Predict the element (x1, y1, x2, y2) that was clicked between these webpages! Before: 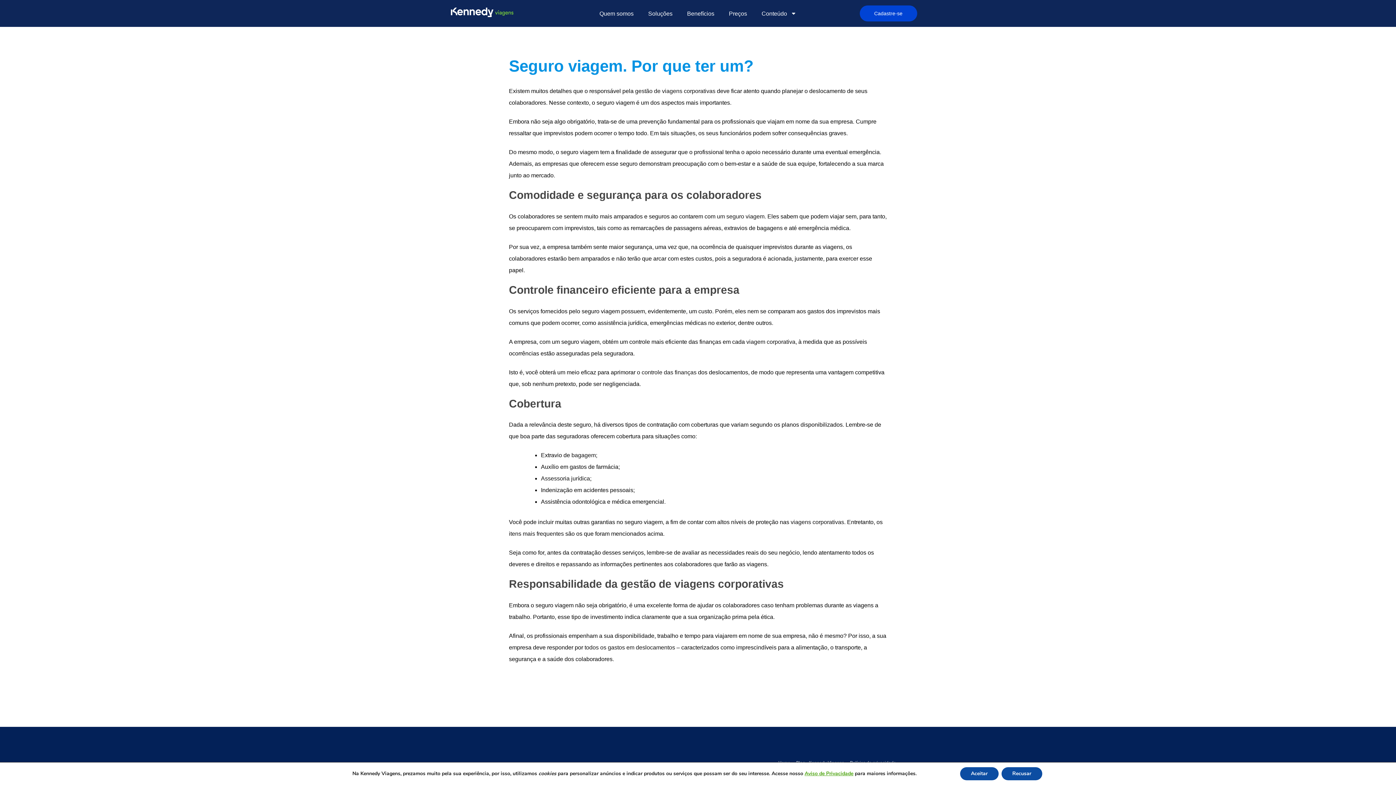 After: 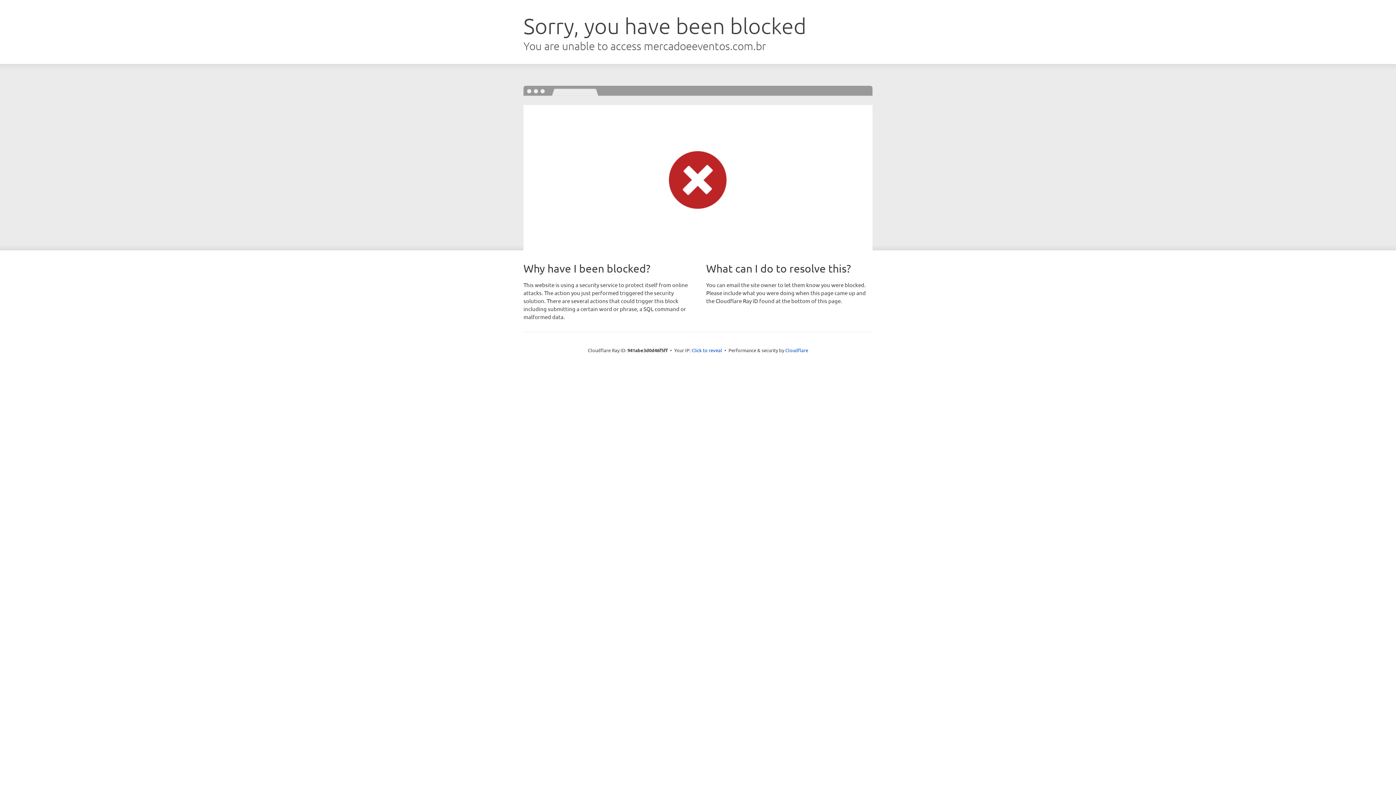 Action: bbox: (717, 213, 764, 219) label: um seguro viagem